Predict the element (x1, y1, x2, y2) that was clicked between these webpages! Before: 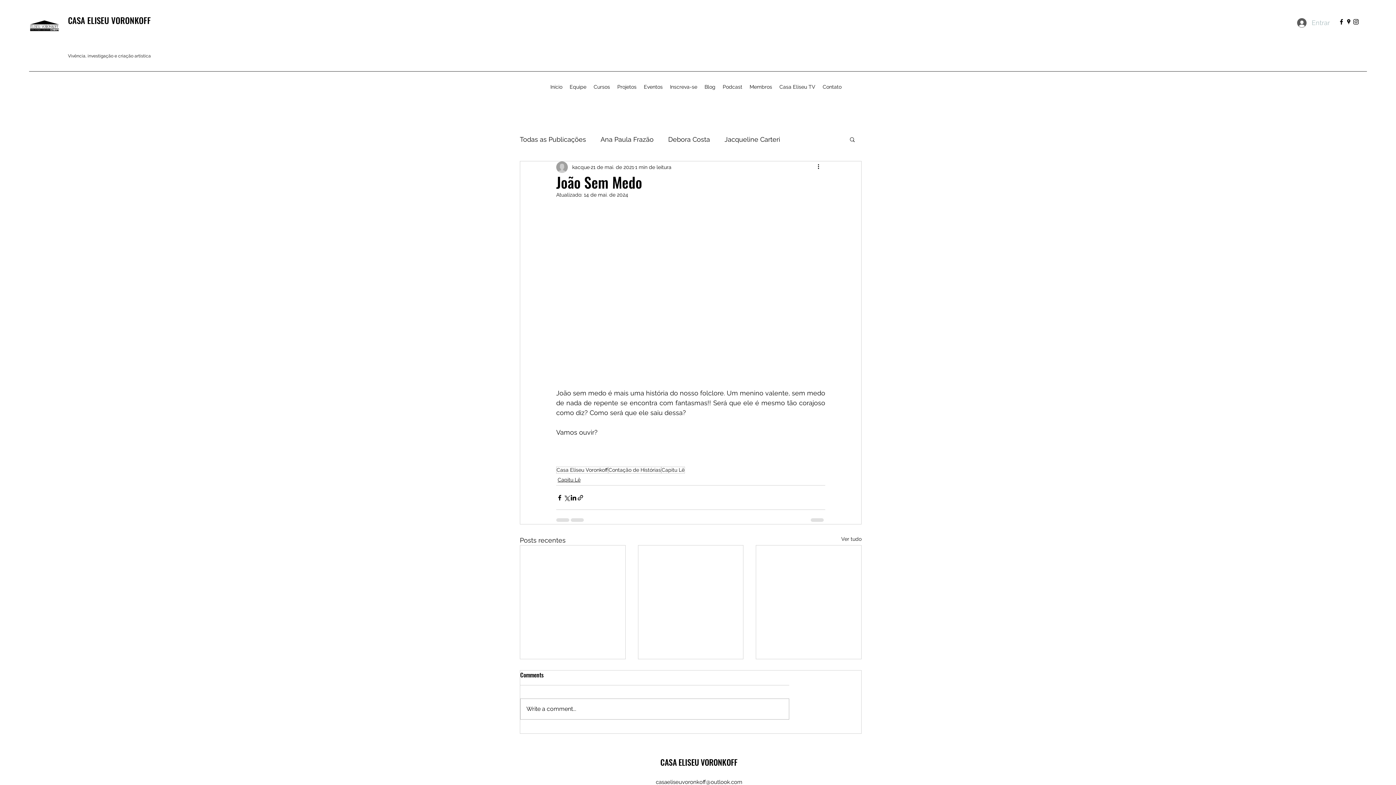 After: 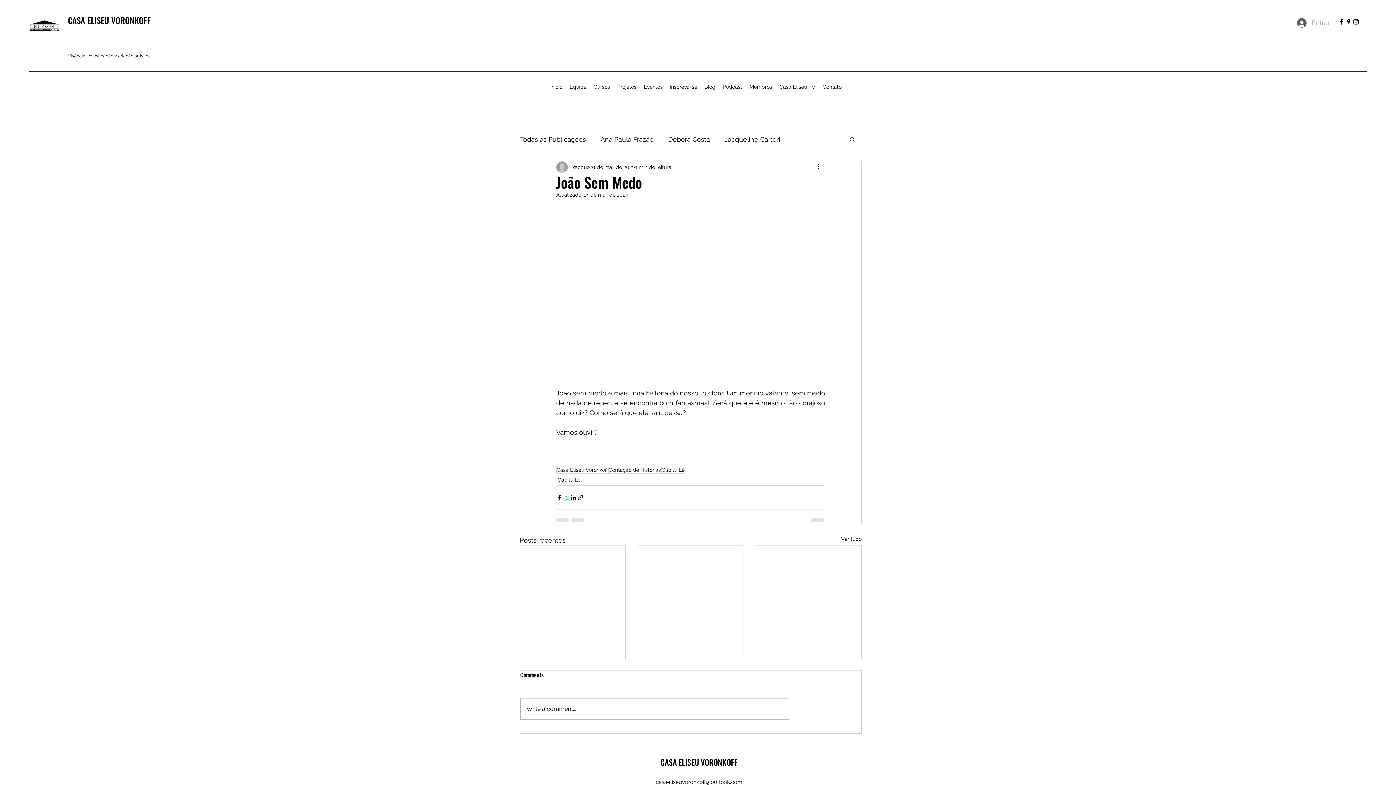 Action: label: Compartilhar via X (Twitter) bbox: (563, 494, 570, 501)